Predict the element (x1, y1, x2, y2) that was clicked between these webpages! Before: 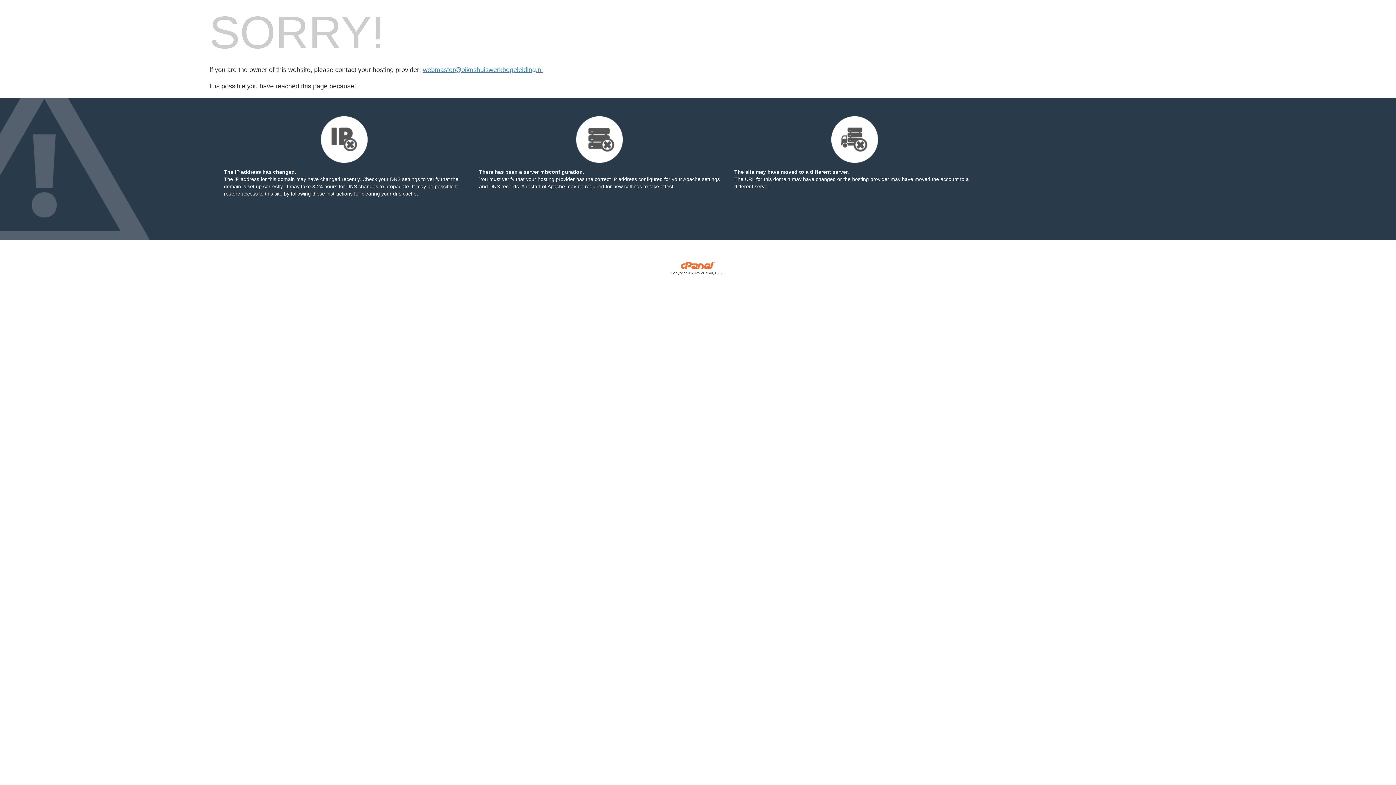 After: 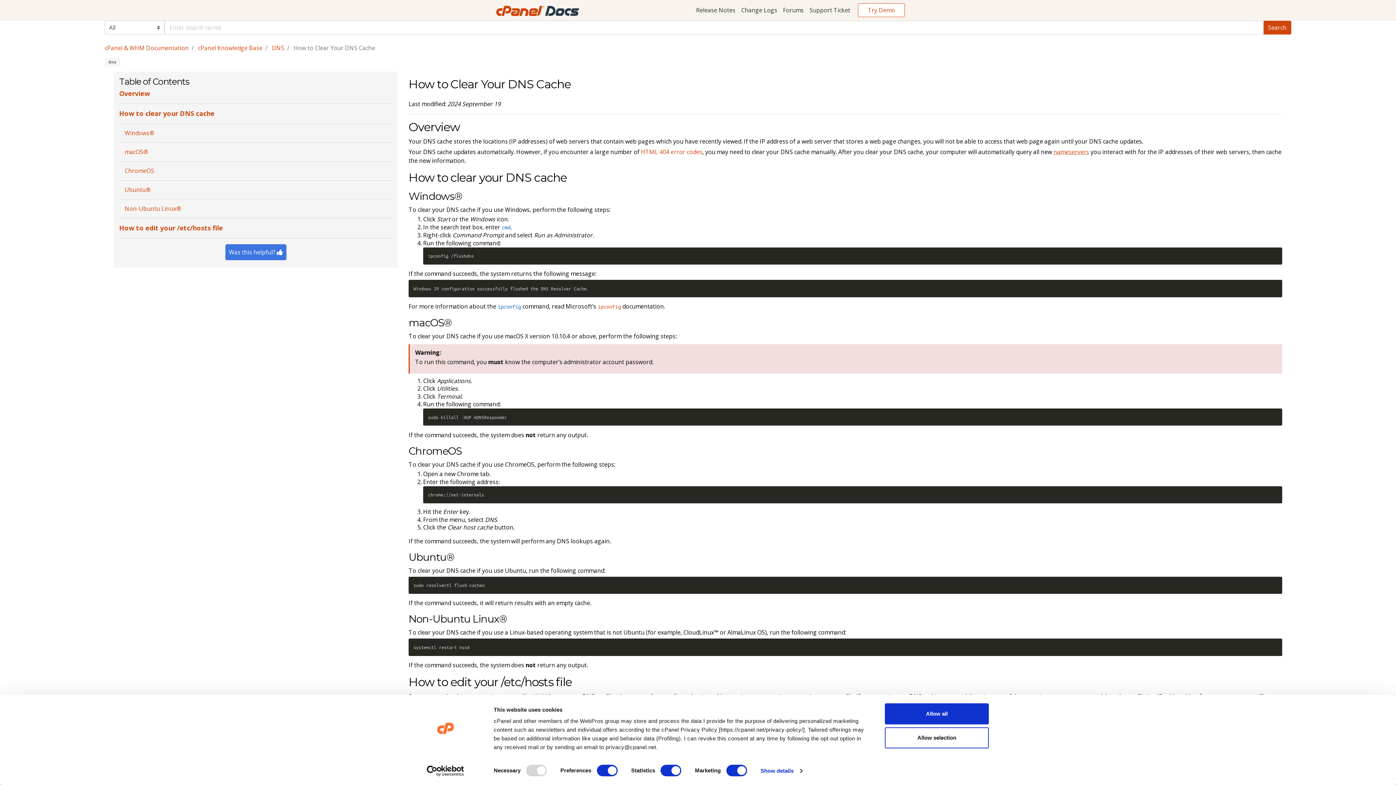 Action: bbox: (290, 190, 352, 196) label: following these instructions